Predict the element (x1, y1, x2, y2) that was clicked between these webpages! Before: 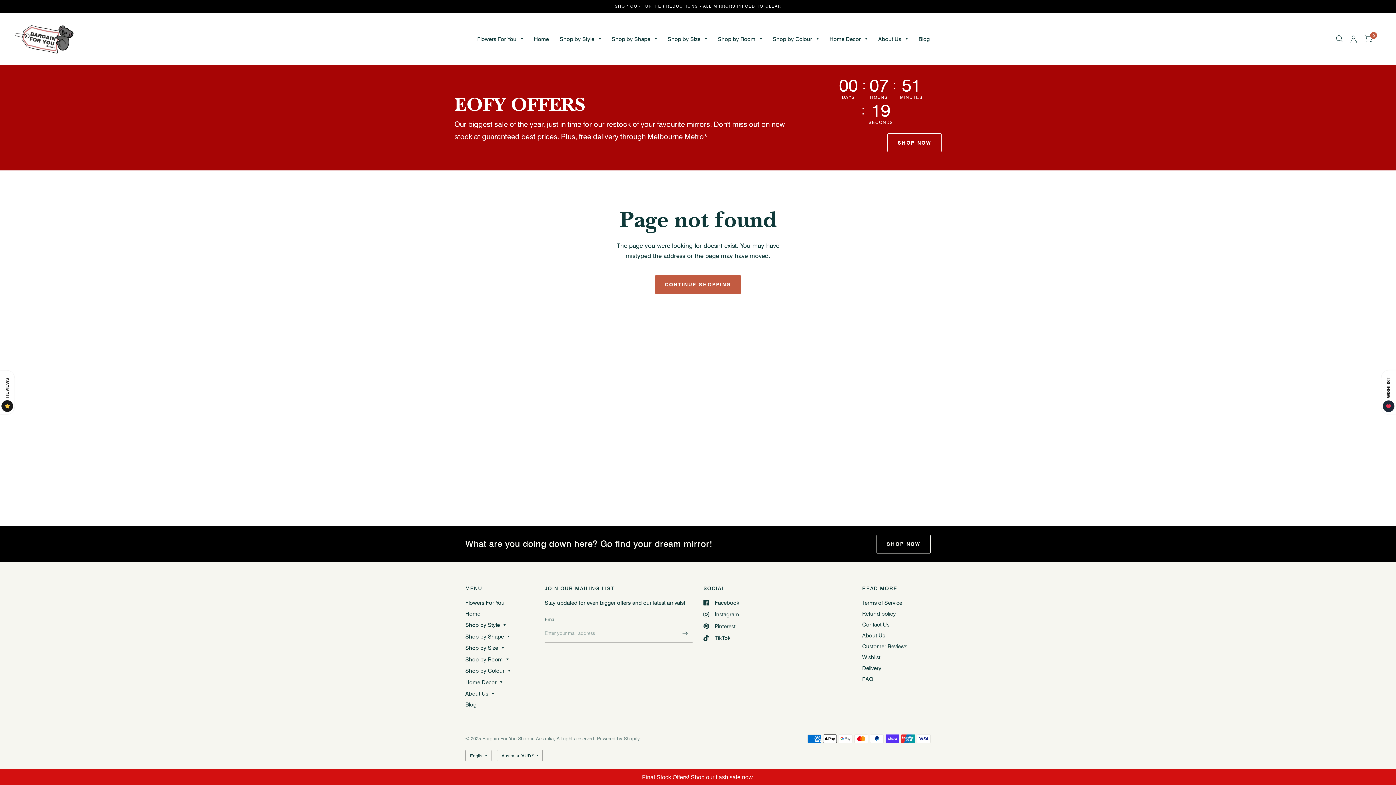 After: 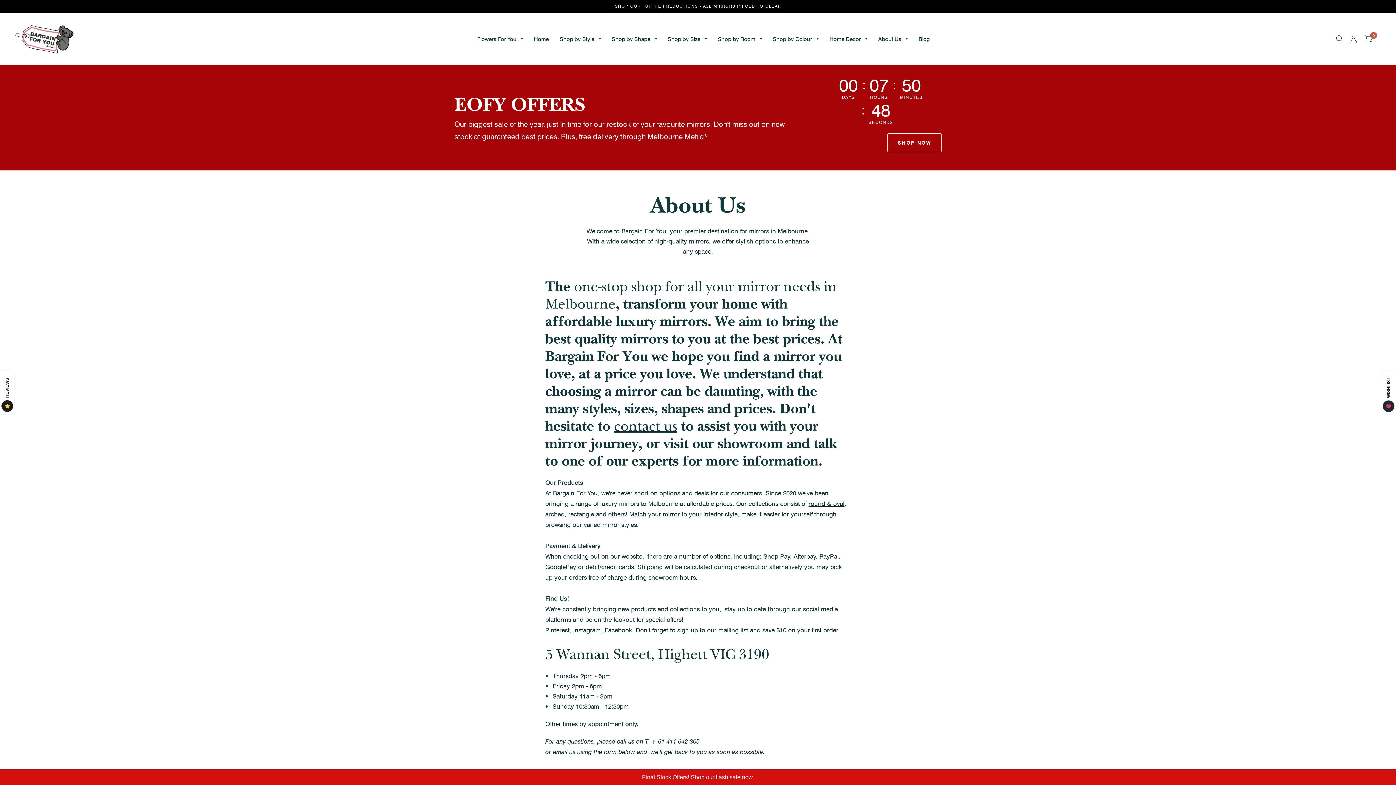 Action: bbox: (862, 632, 885, 639) label: About Us